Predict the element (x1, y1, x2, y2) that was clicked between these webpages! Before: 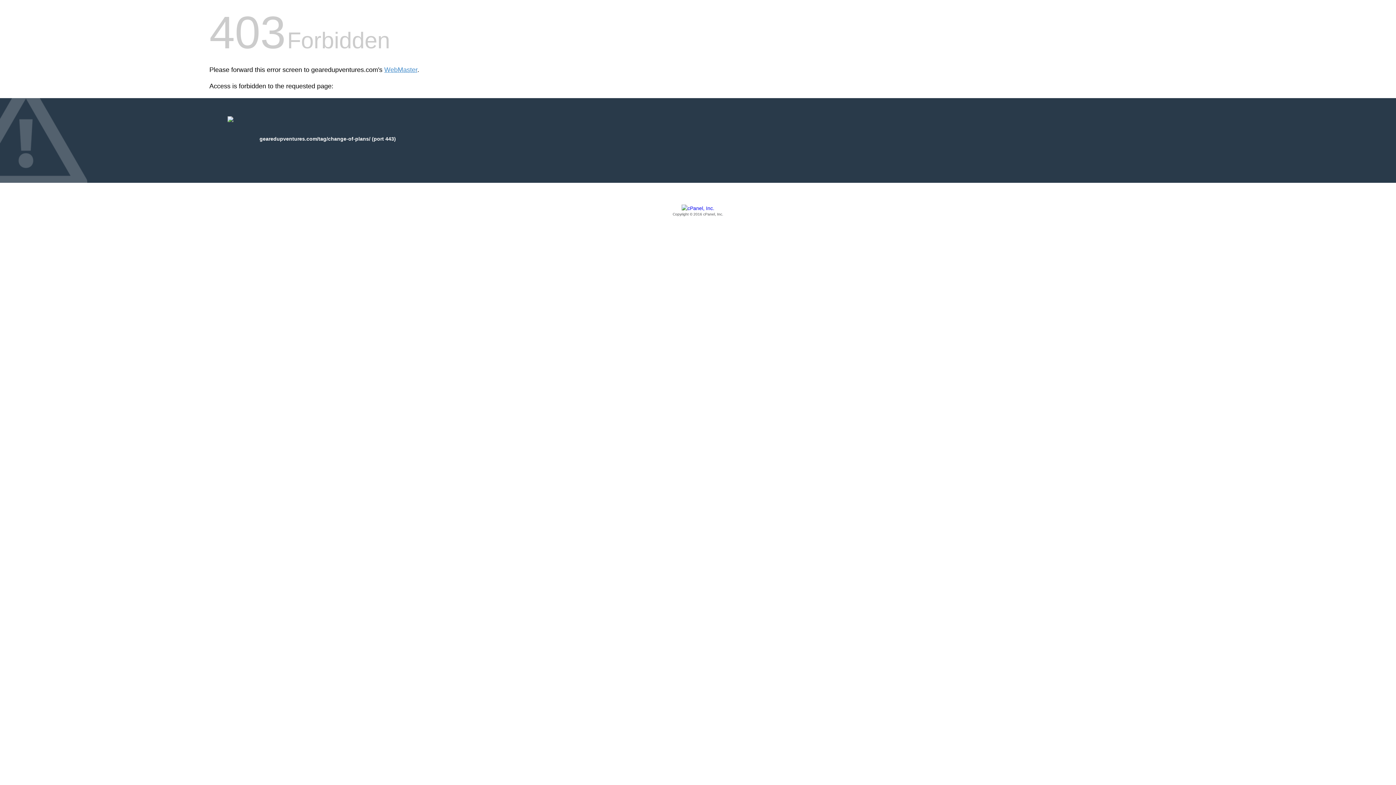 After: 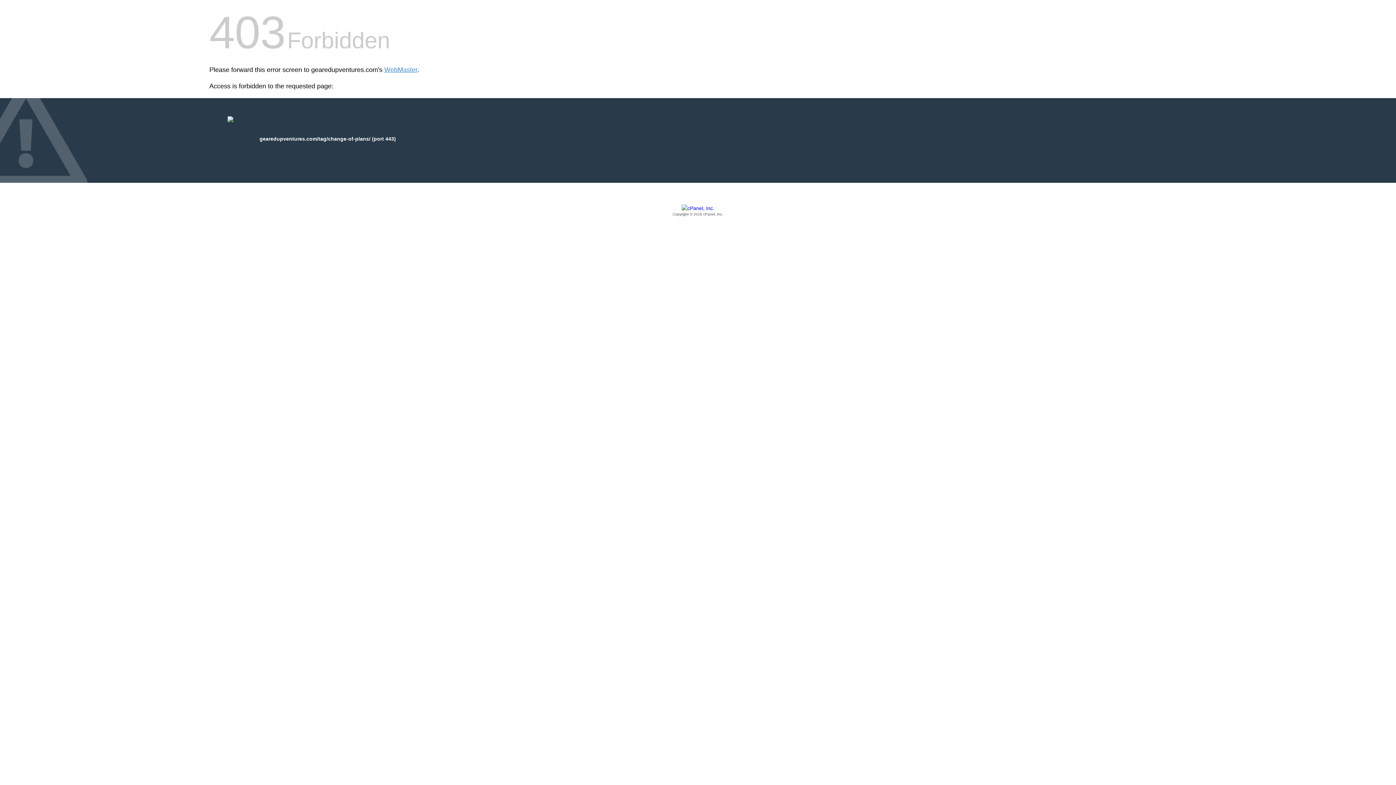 Action: label: Copyright © 2016 cPanel, Inc. bbox: (209, 205, 1186, 217)